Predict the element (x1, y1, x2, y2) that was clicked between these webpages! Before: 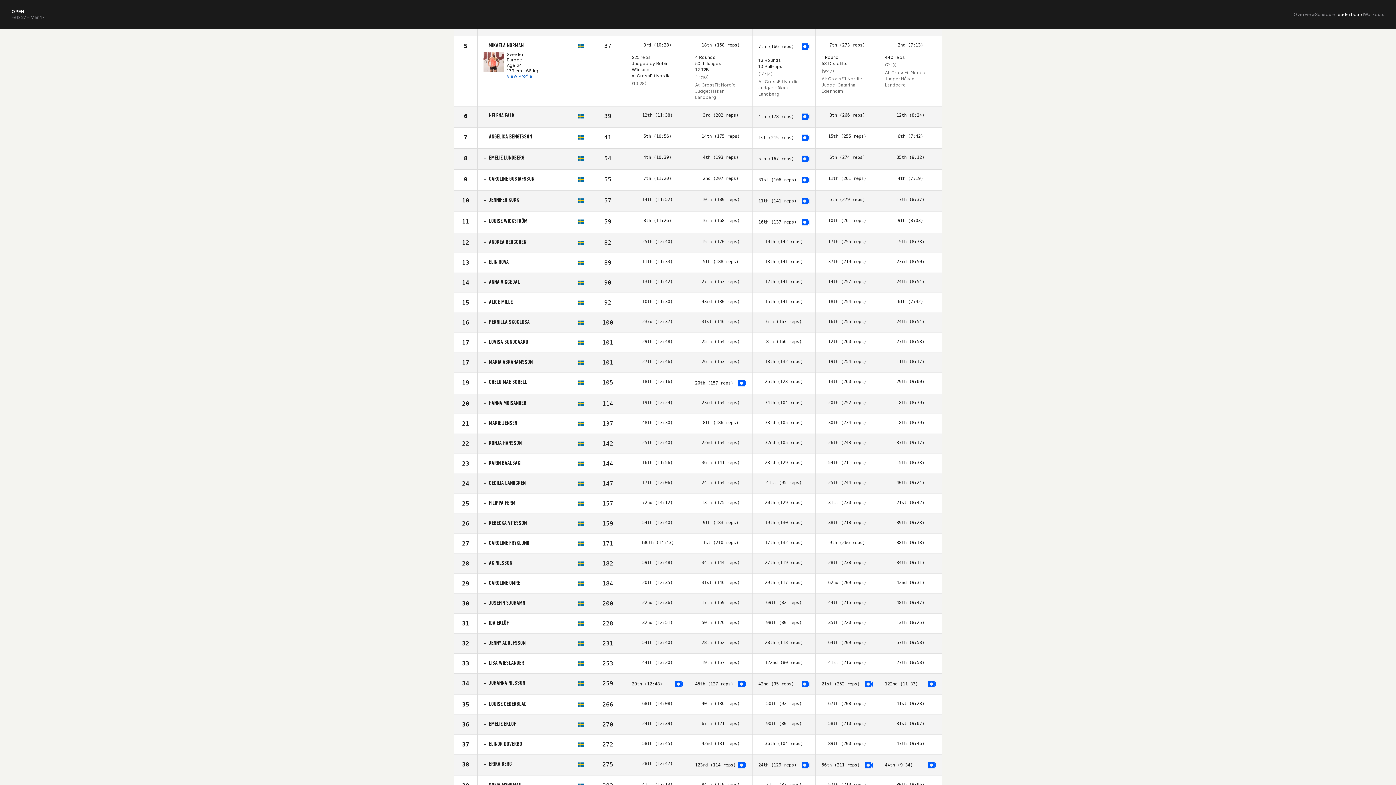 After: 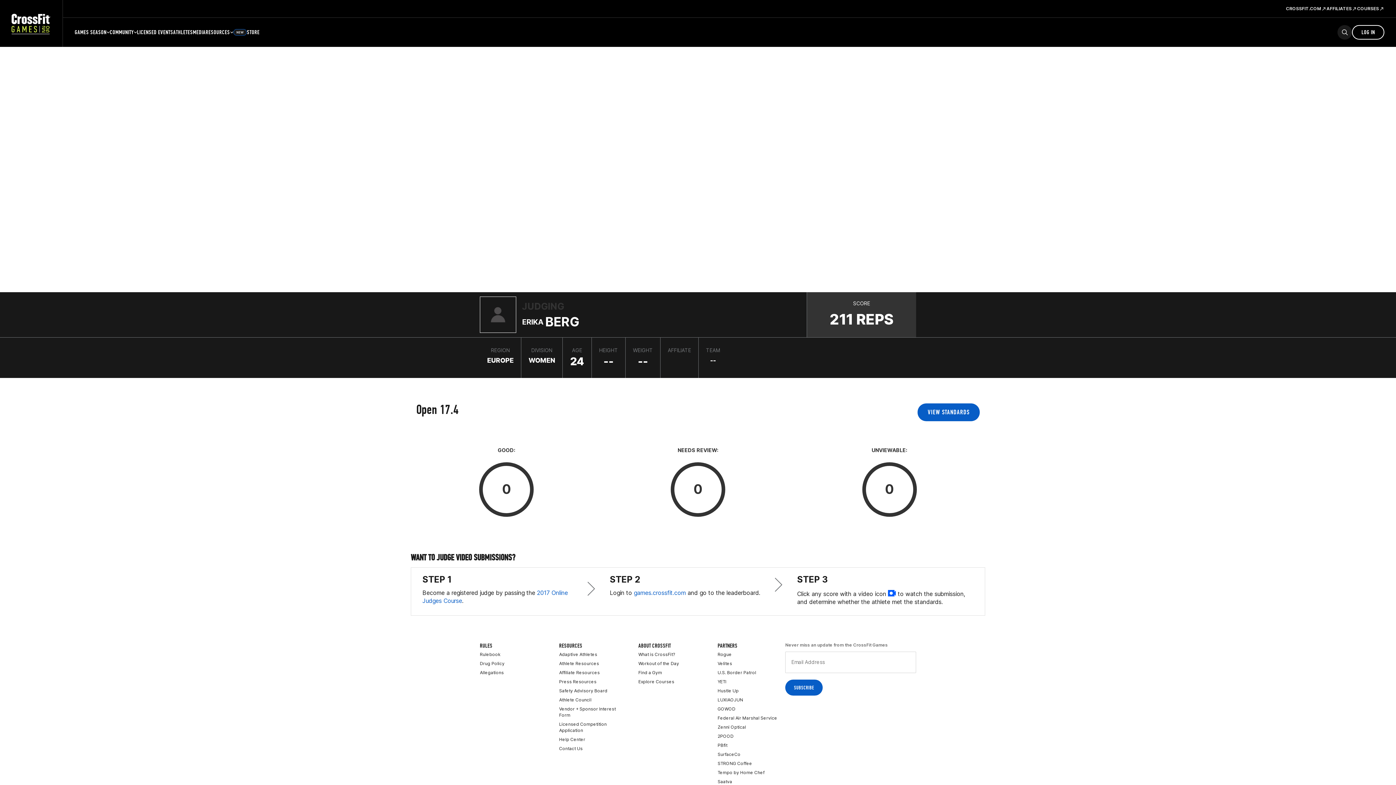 Action: bbox: (865, 761, 873, 770)